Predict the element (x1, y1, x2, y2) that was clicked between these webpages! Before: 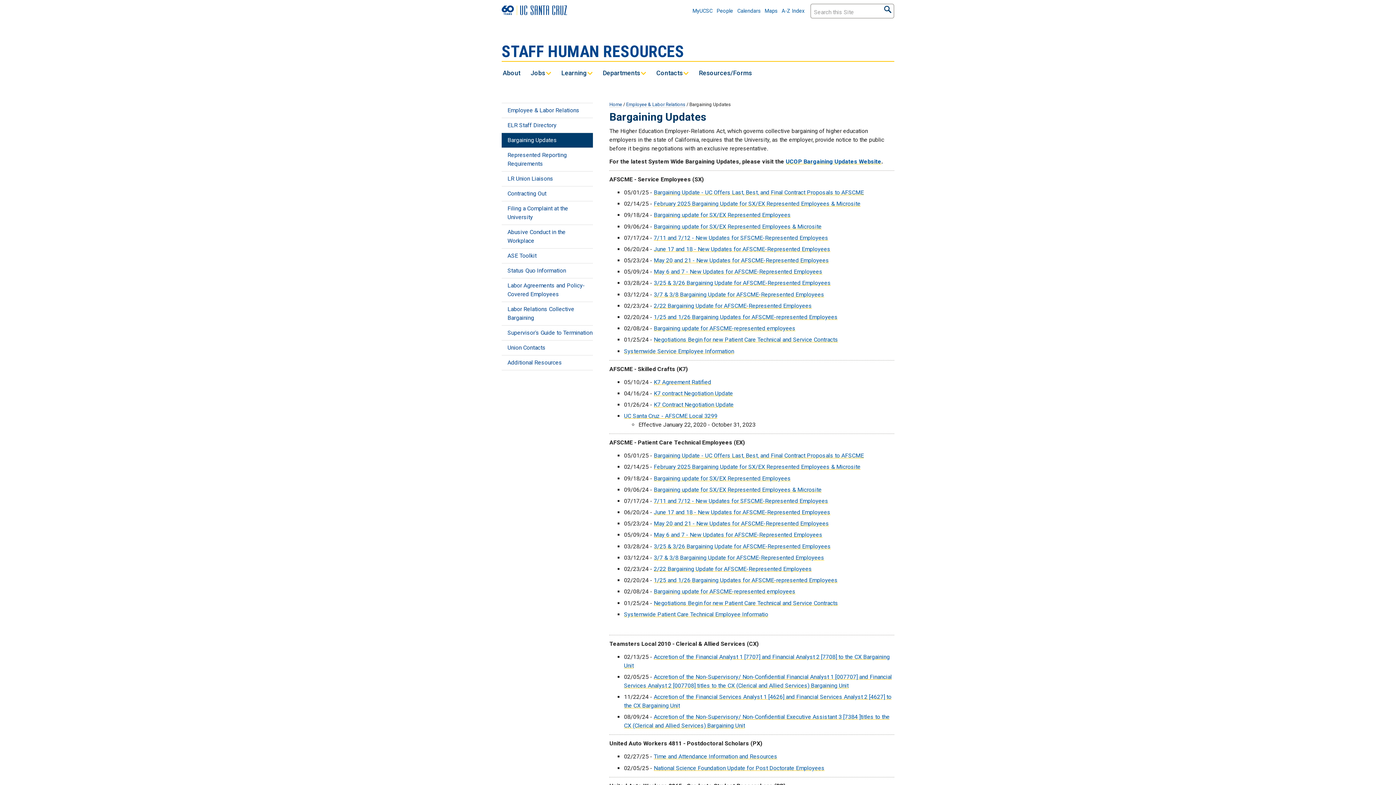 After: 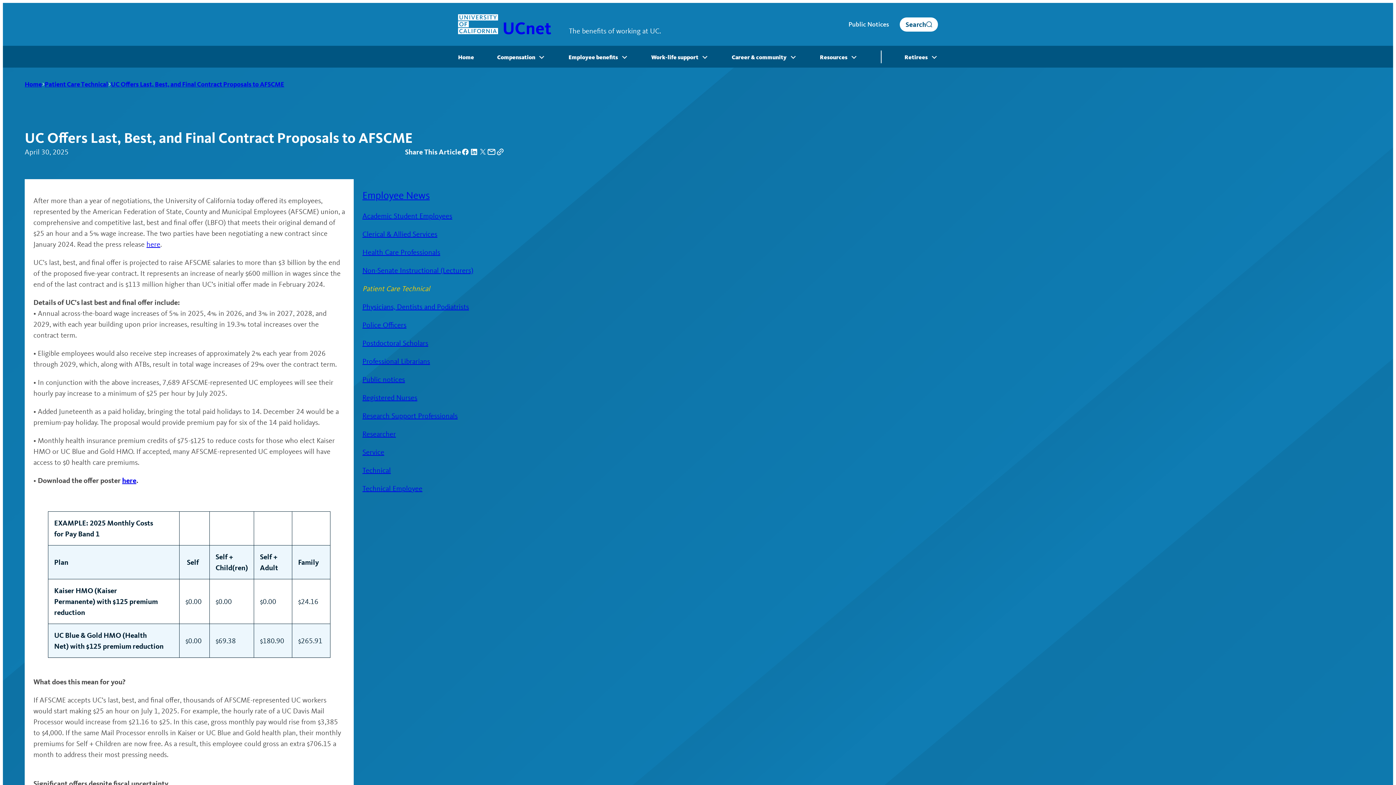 Action: label: Bargaining Update - UC Offers Last, Best, and Final Contract Proposals to AFSCME bbox: (653, 452, 864, 459)